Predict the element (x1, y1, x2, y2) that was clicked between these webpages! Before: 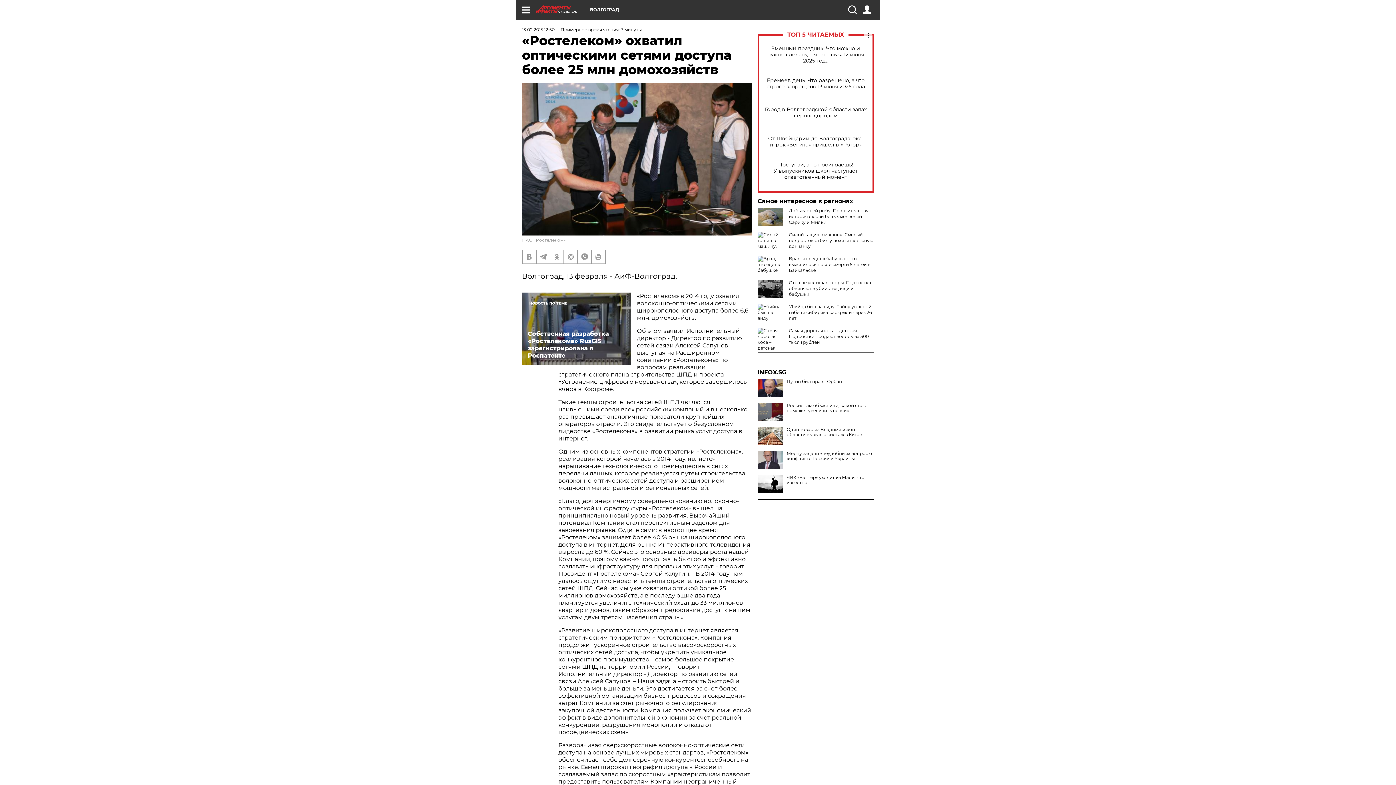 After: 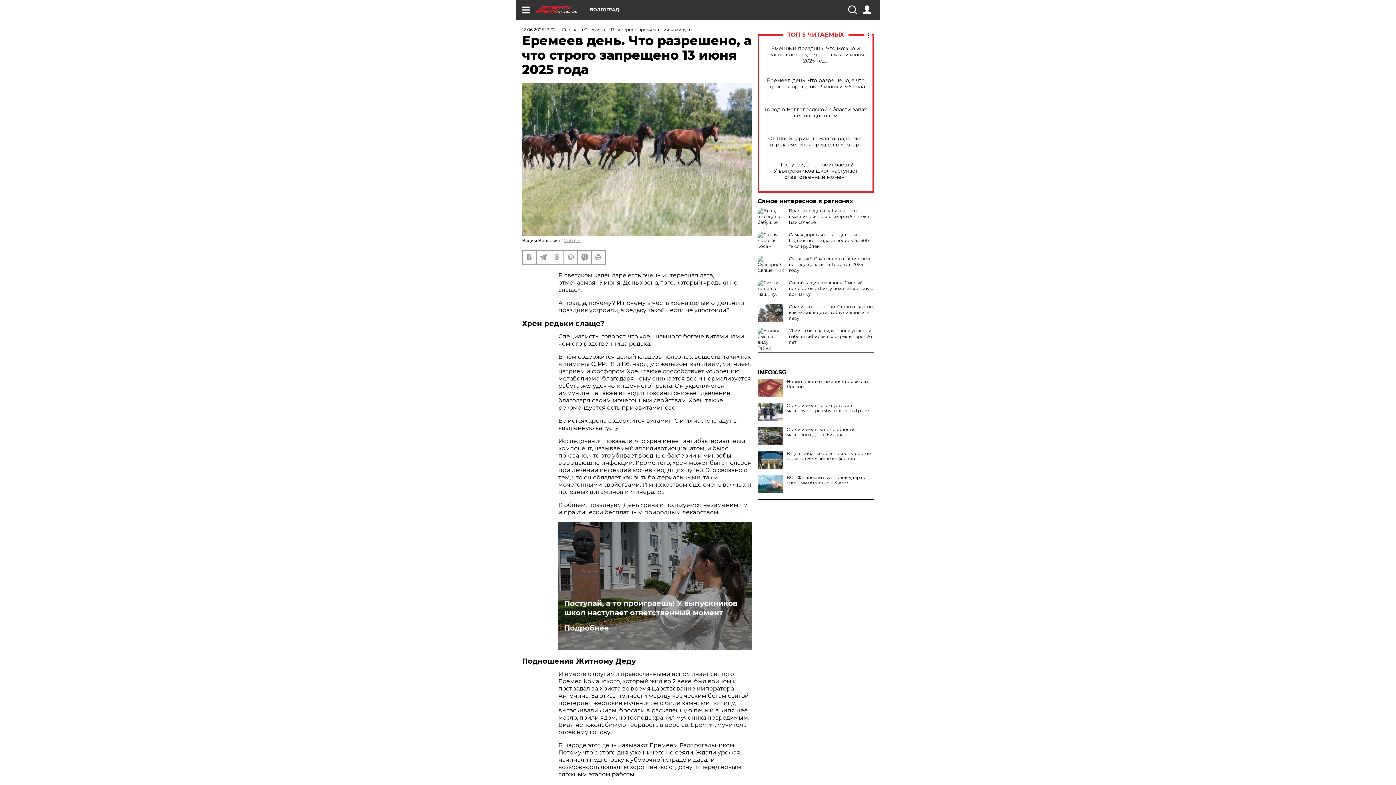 Action: bbox: (765, 77, 866, 89) label: Еремеев день. Что разрешено, а что строго запрещено 13 июня 2025 года